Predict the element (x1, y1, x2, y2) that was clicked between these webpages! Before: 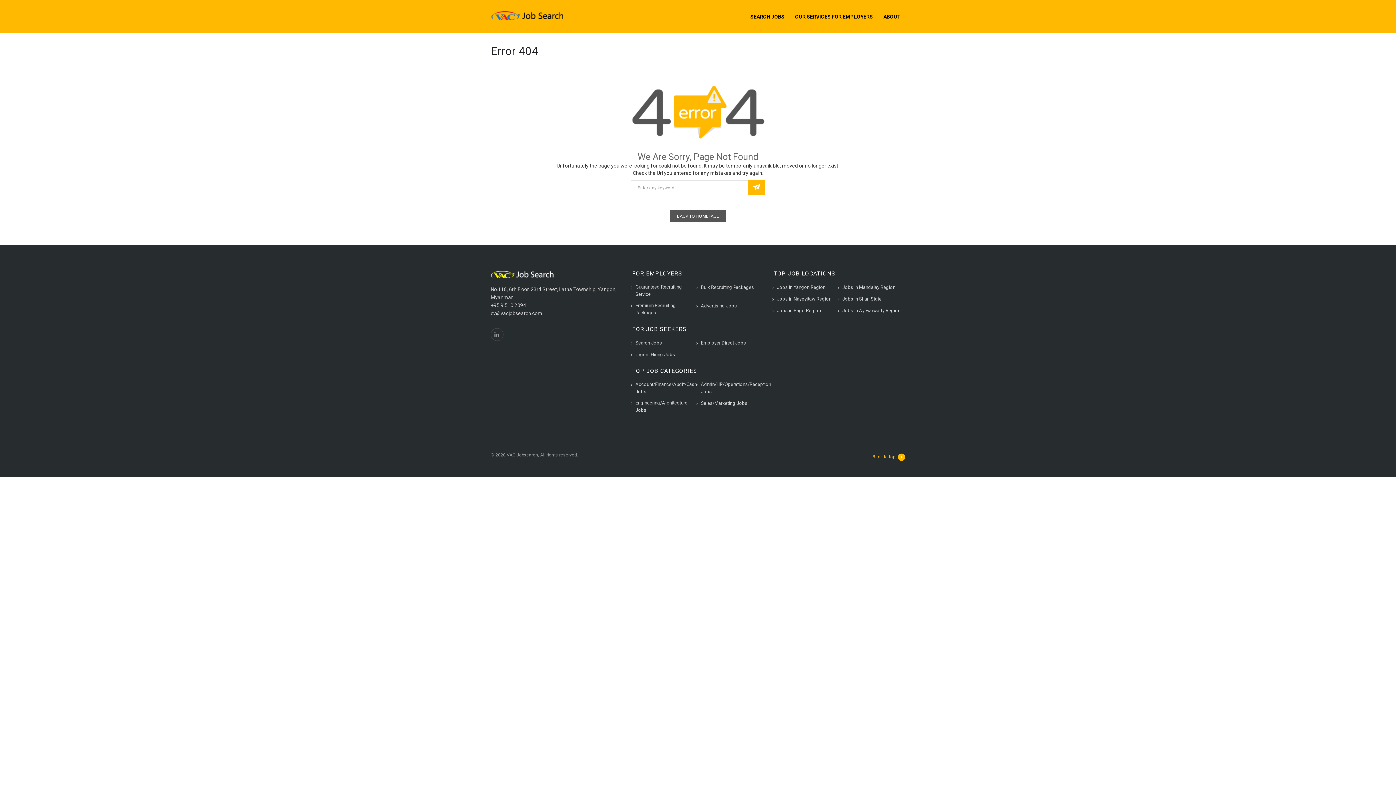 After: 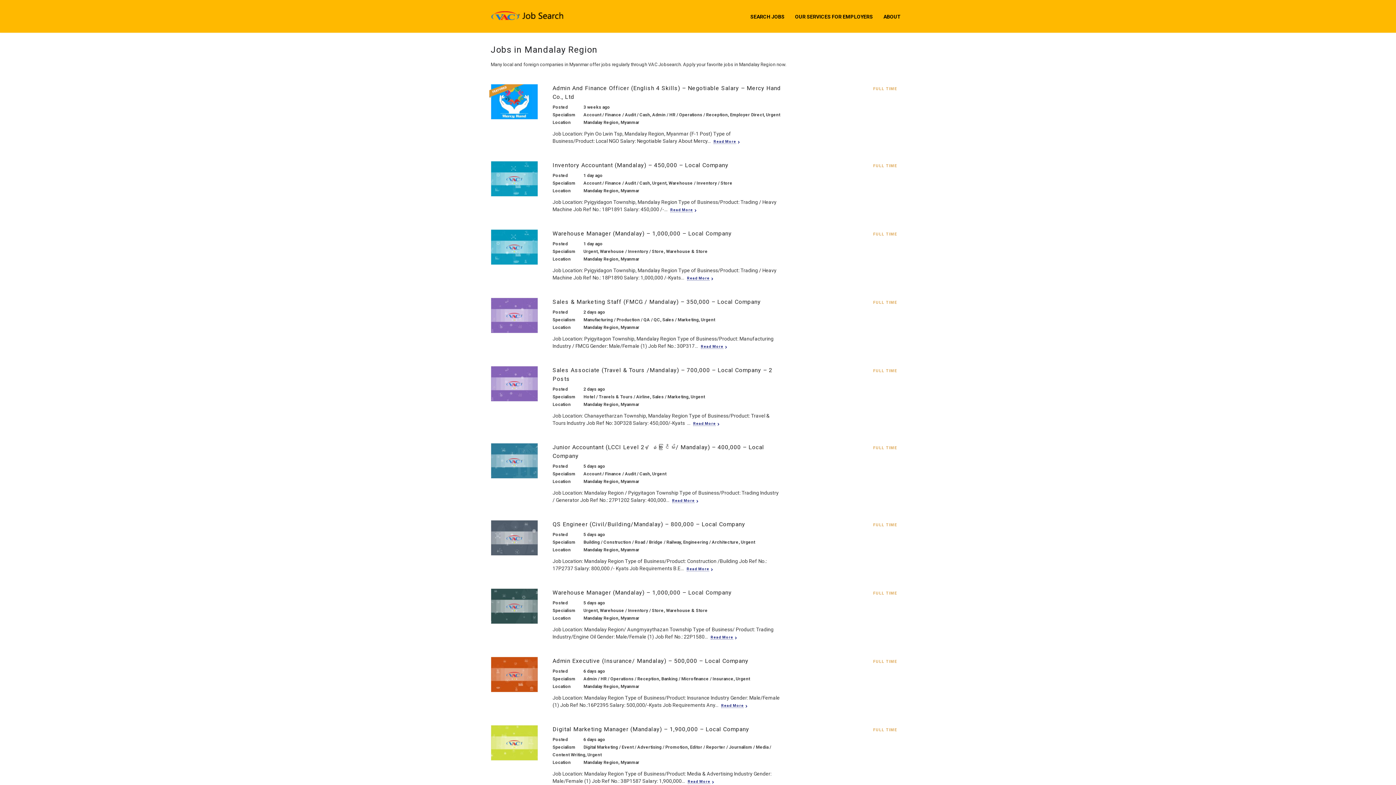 Action: label: Jobs in Mandalay Region bbox: (838, 284, 895, 293)